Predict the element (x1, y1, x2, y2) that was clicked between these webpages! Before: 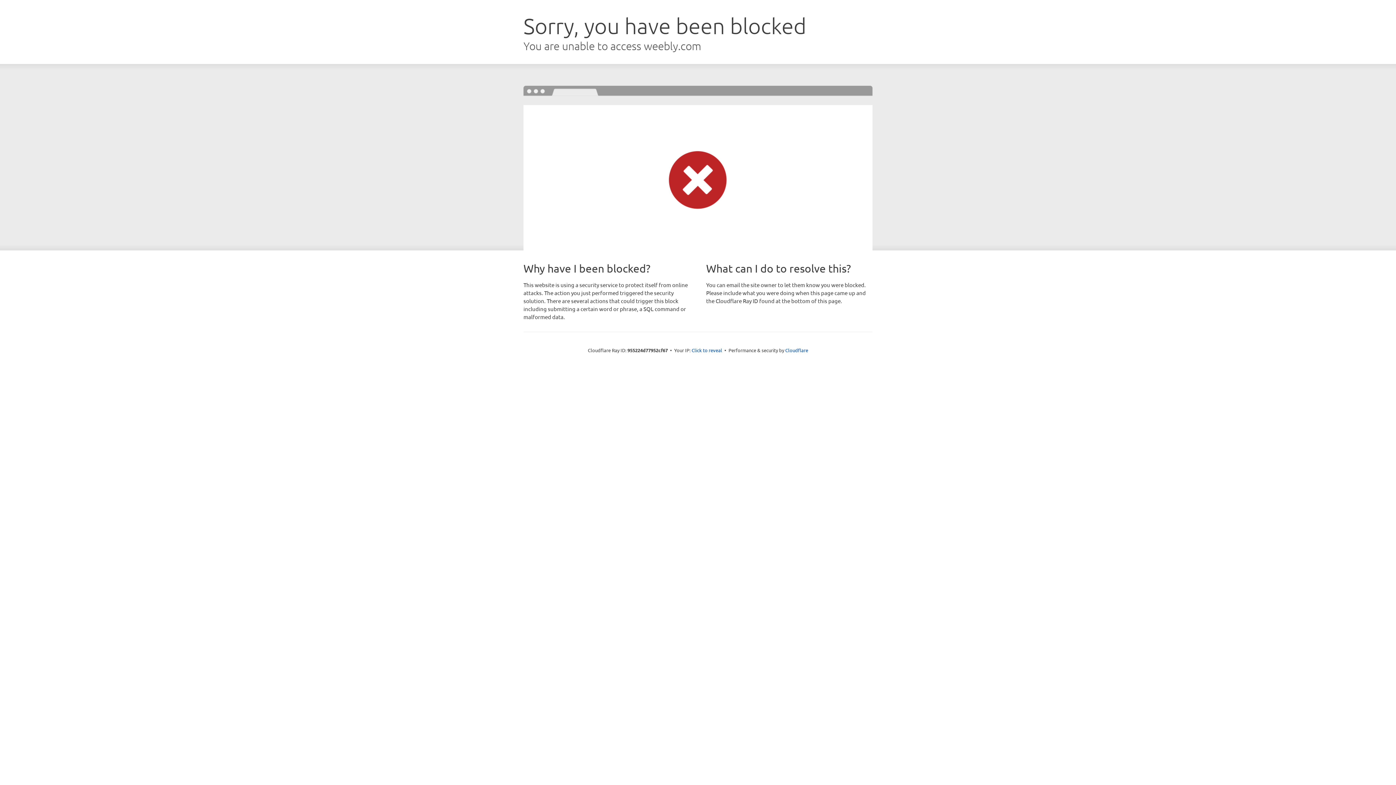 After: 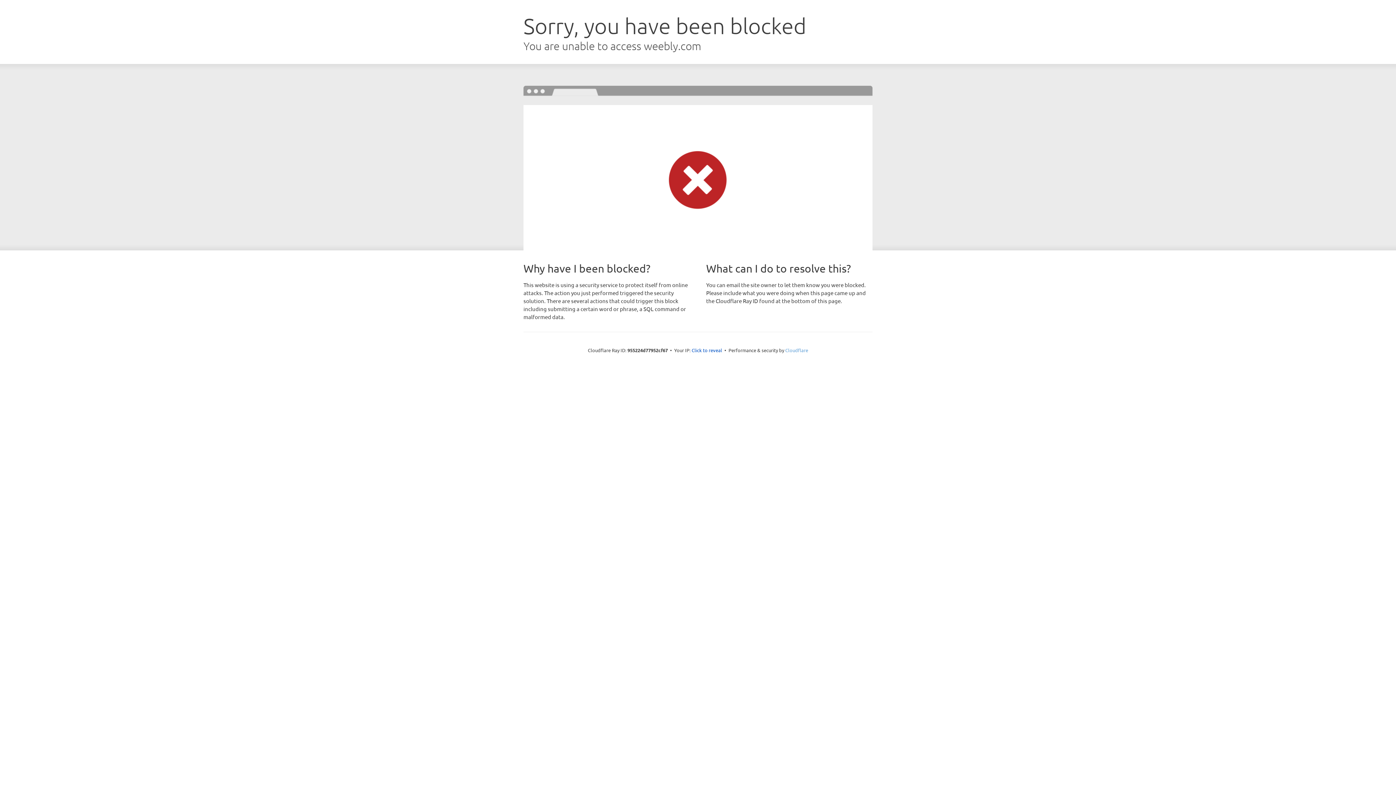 Action: bbox: (785, 347, 808, 353) label: Cloudflare